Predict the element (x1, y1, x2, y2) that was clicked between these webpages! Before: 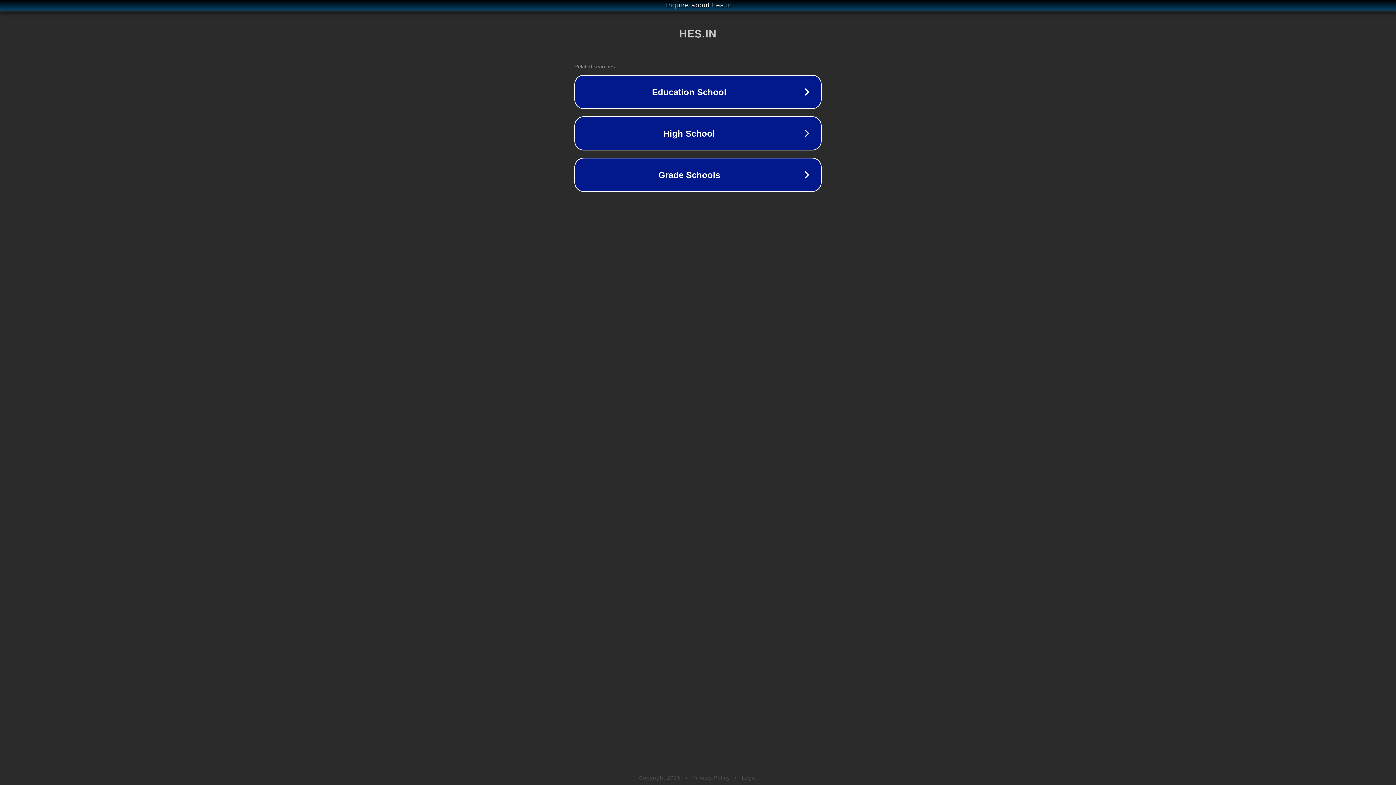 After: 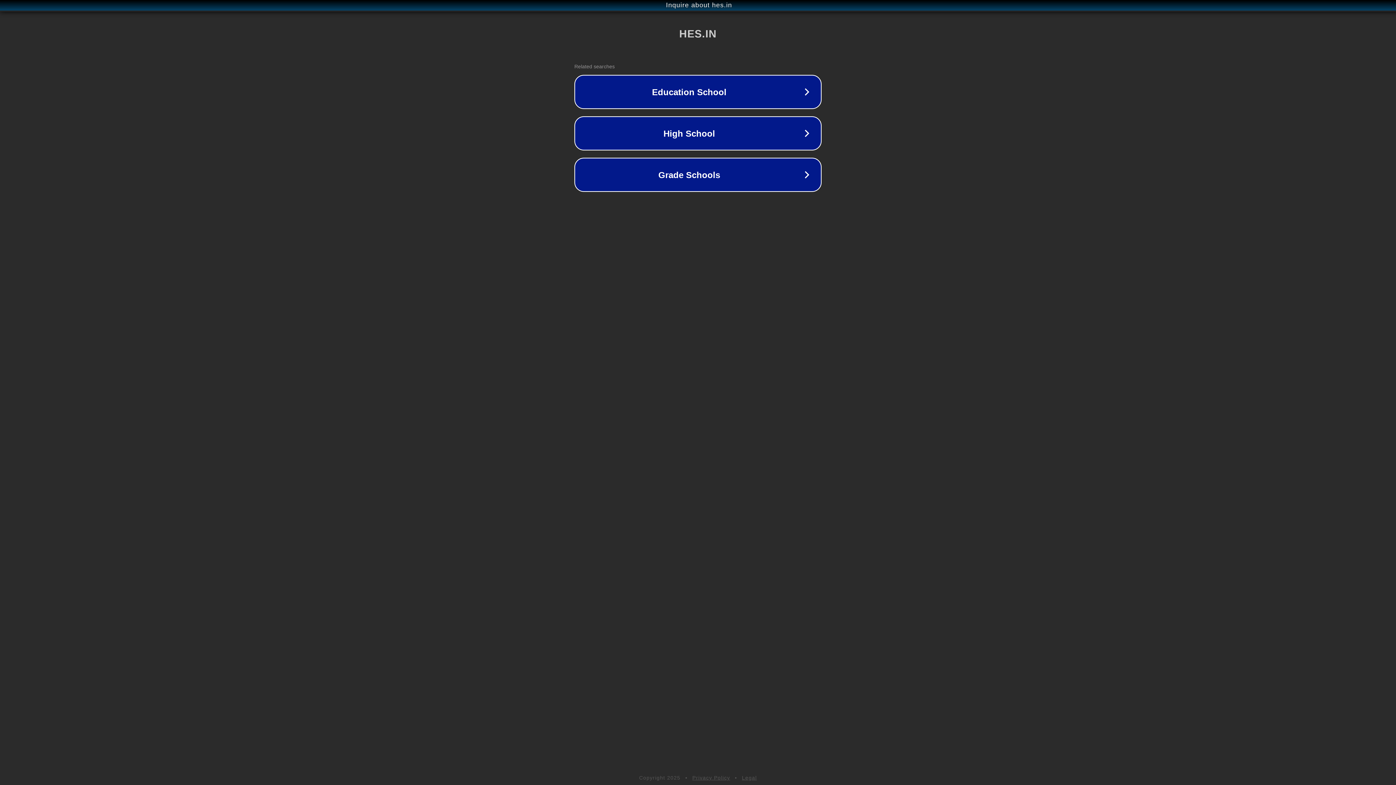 Action: label: Privacy Policy bbox: (692, 775, 730, 781)